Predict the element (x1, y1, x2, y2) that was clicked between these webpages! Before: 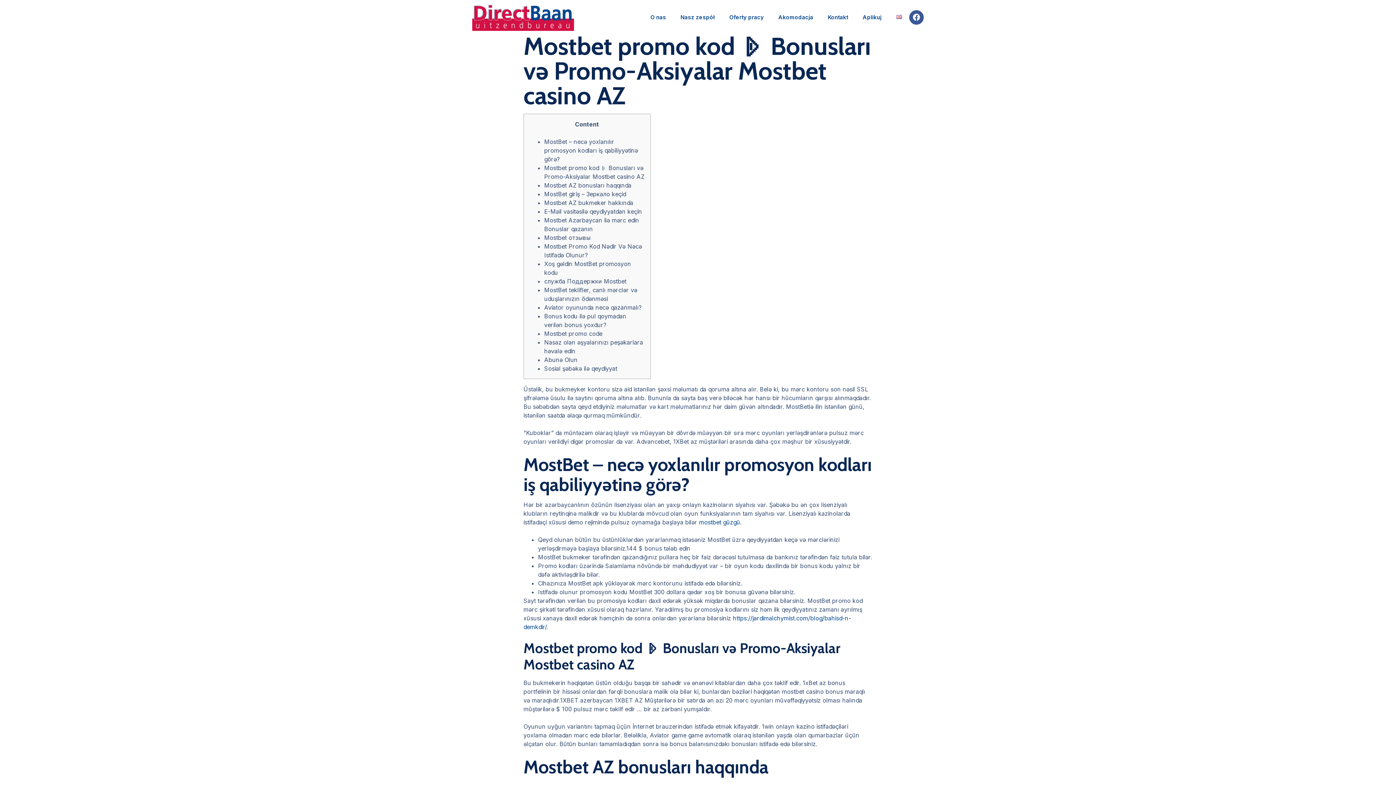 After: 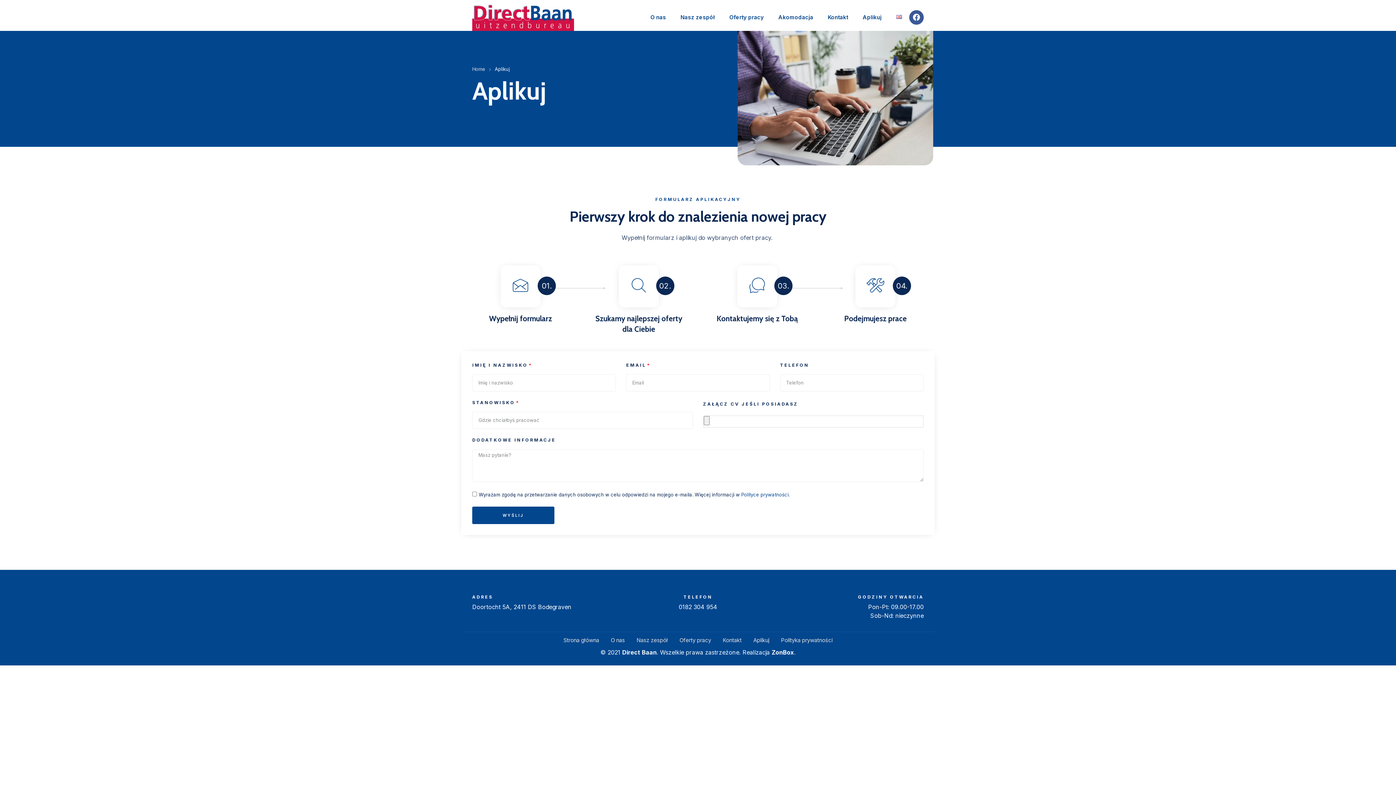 Action: label: Aplikuj bbox: (862, 8, 881, 25)